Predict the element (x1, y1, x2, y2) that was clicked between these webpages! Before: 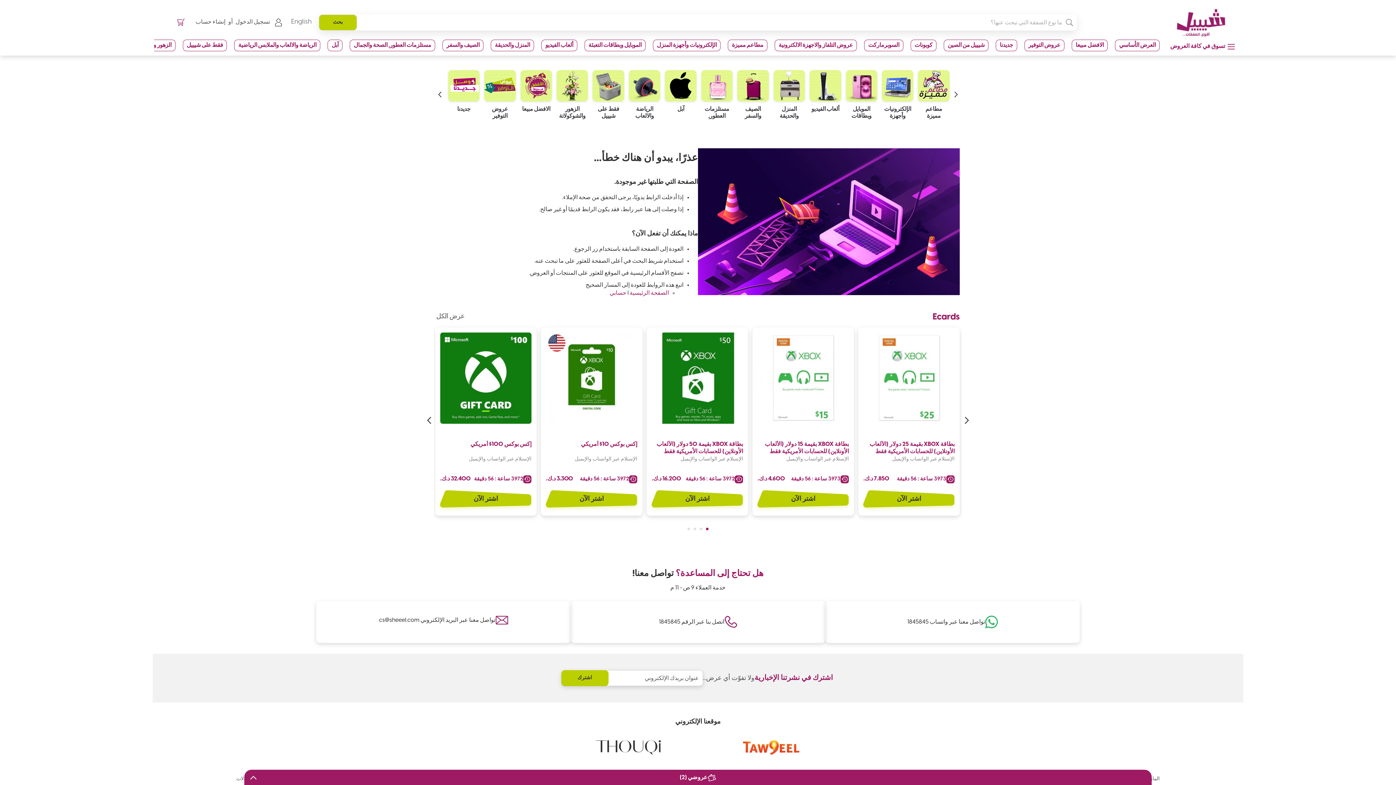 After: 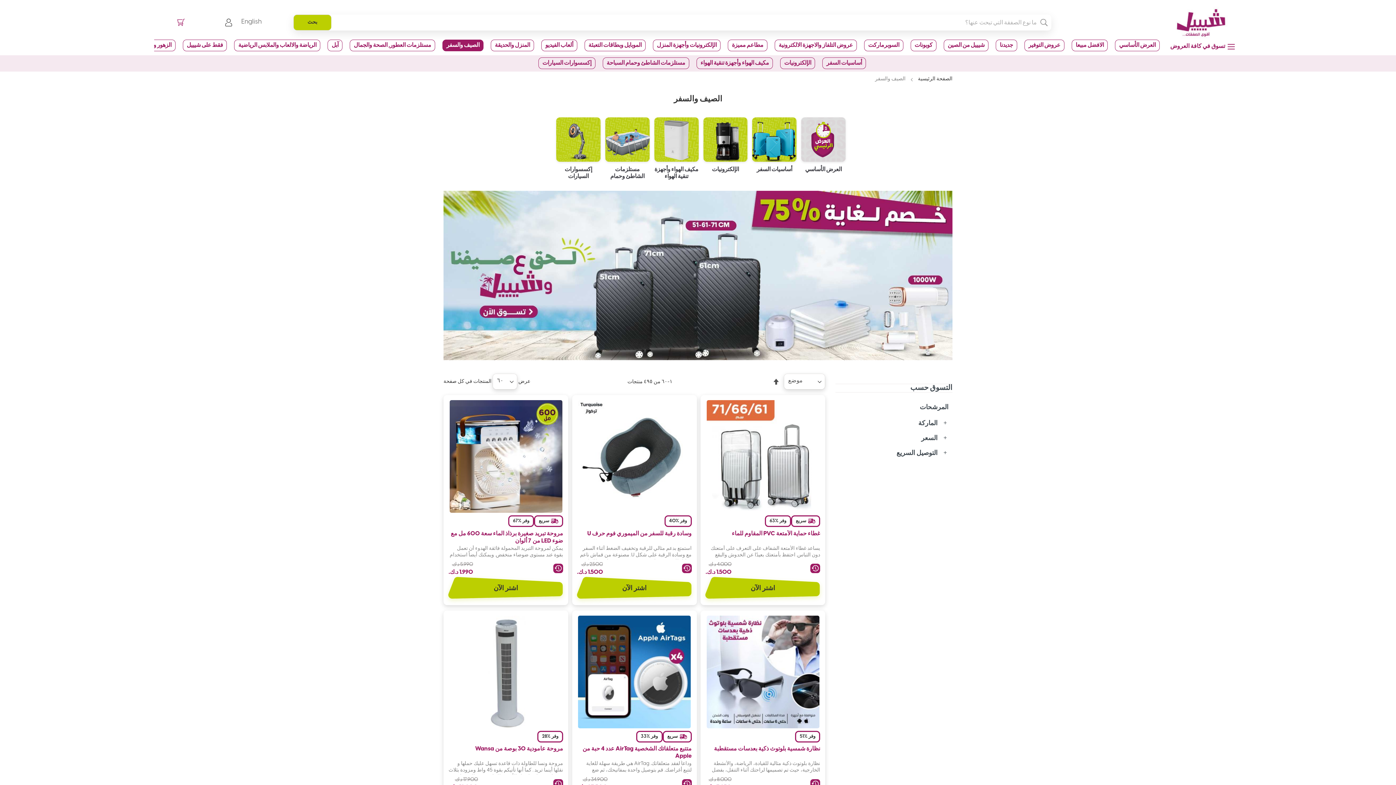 Action: bbox: (520, 105, 551, 119) label: الصيف والسفر